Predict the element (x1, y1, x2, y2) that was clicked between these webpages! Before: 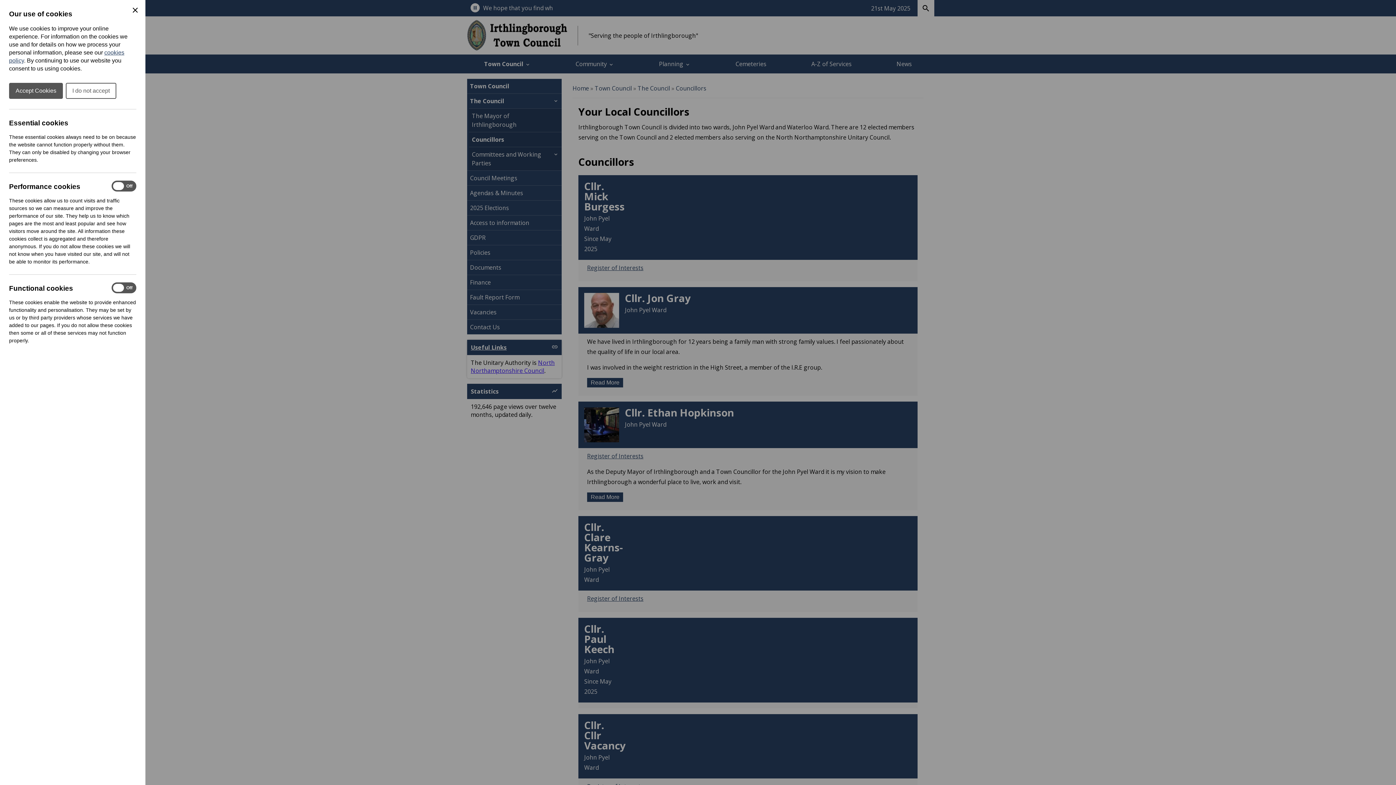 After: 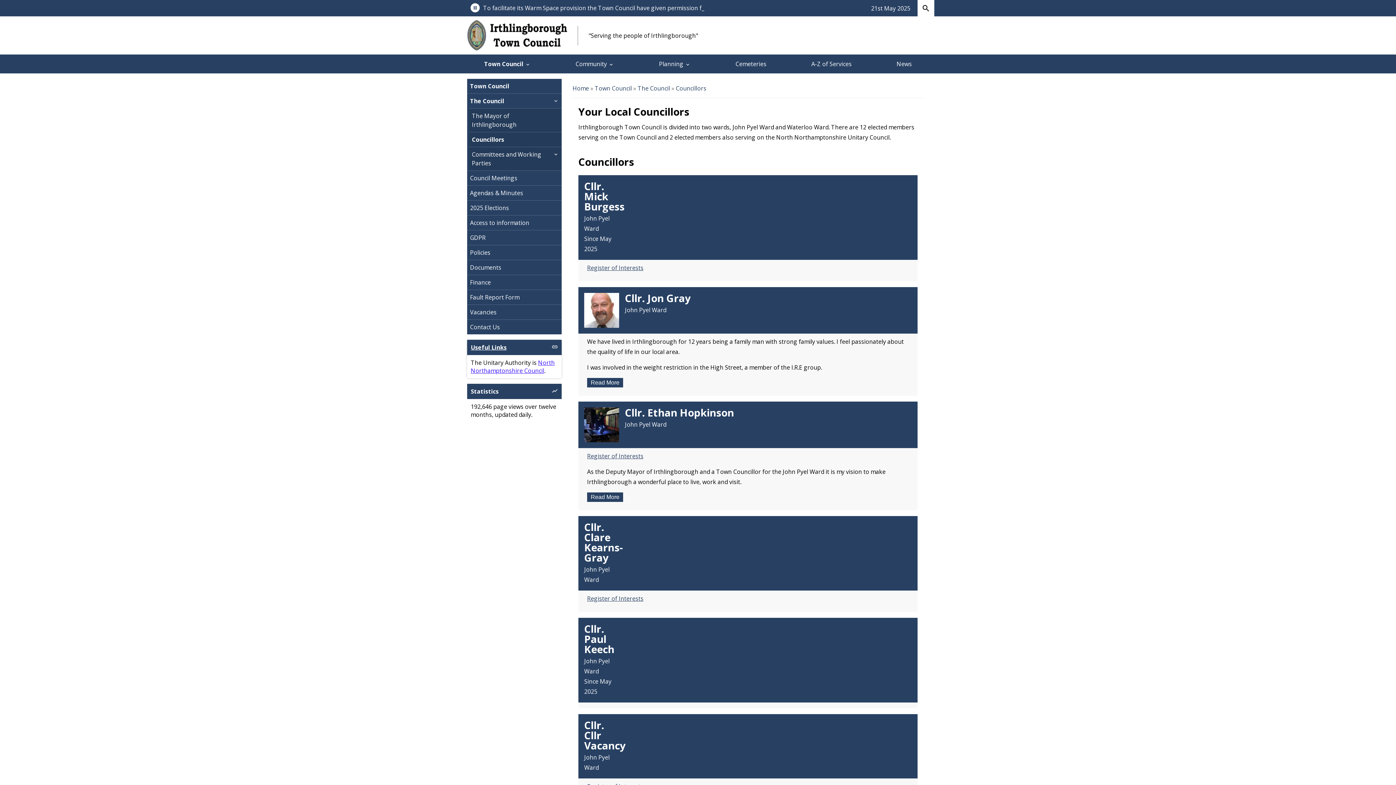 Action: bbox: (130, 5, 139, 14) label: Close Cookie Preferences